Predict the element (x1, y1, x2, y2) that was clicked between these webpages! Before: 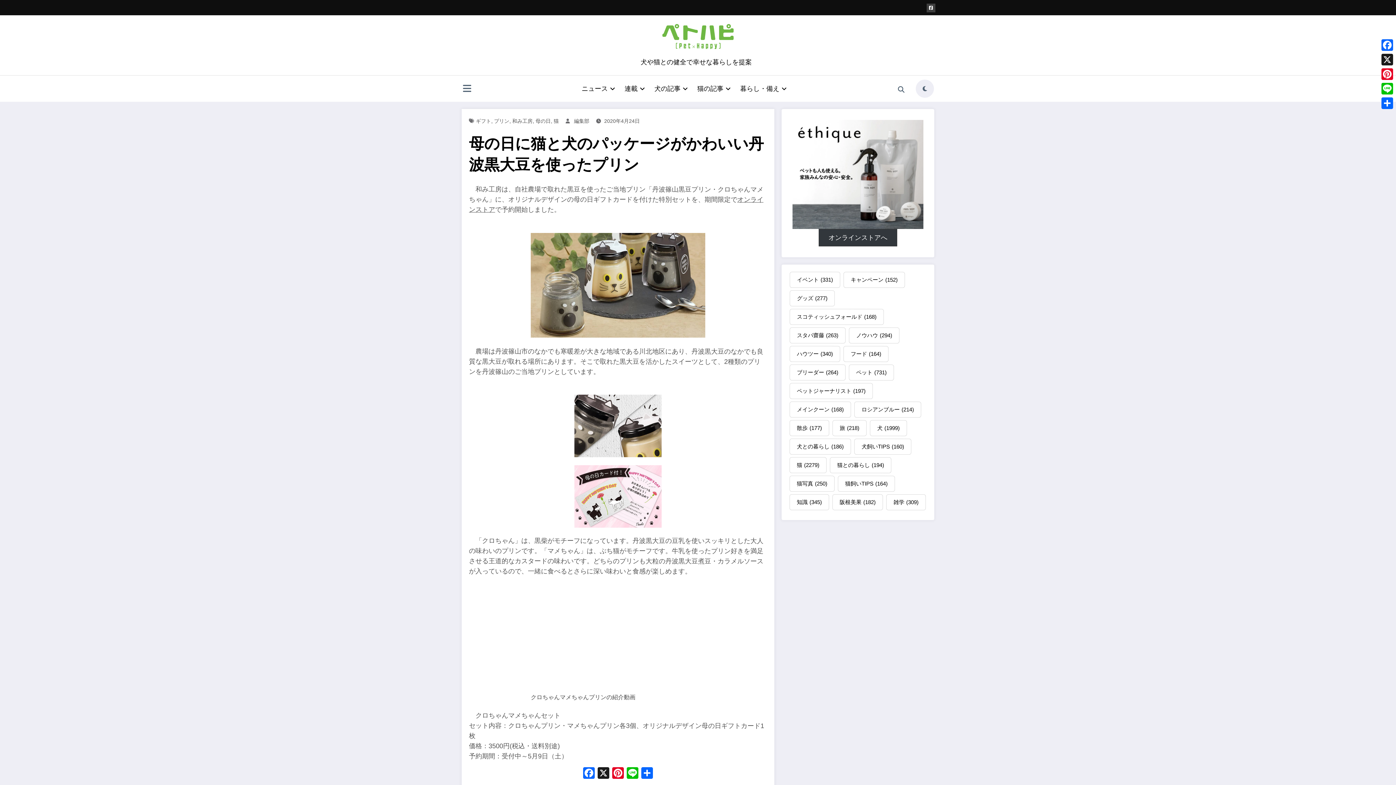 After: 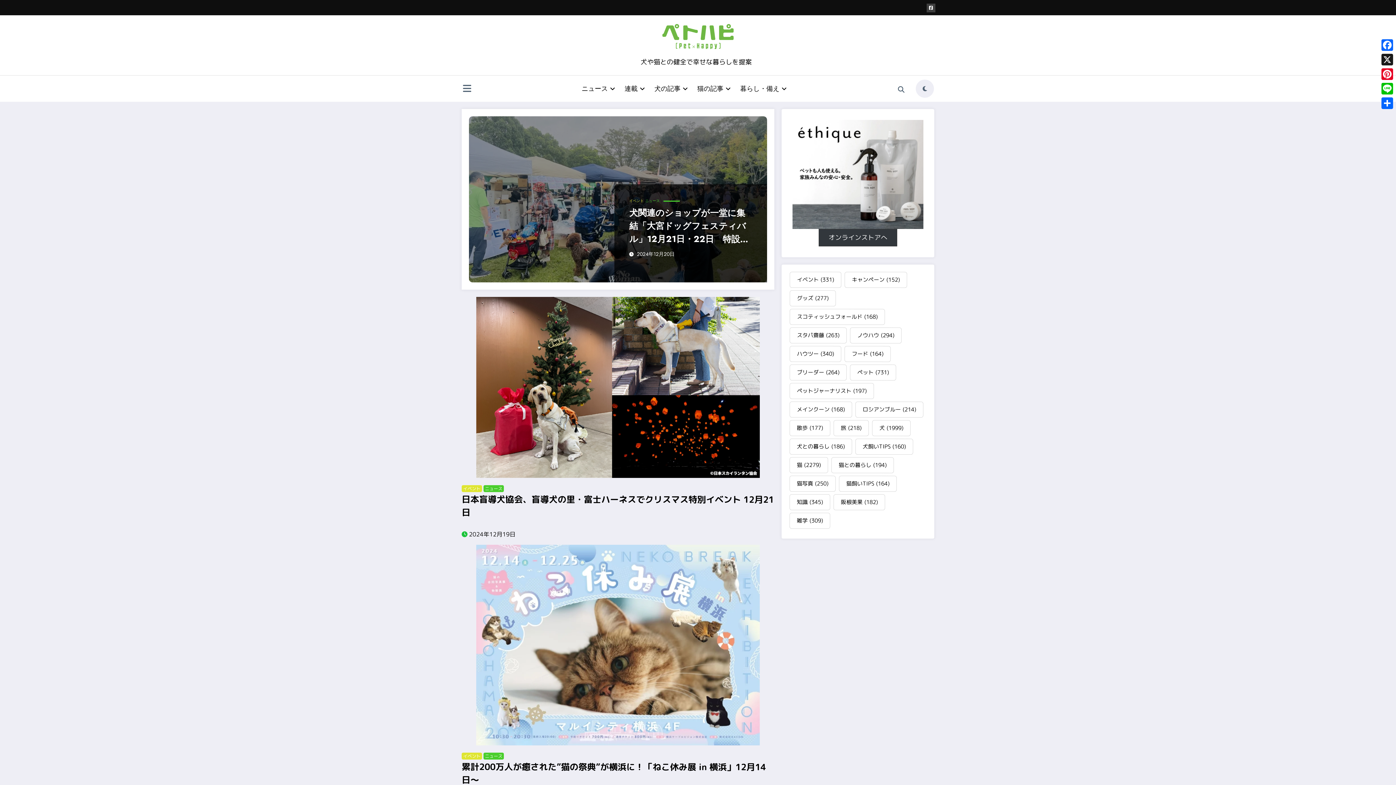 Action: bbox: (789, 271, 840, 287) label: イベント (331個の項目)